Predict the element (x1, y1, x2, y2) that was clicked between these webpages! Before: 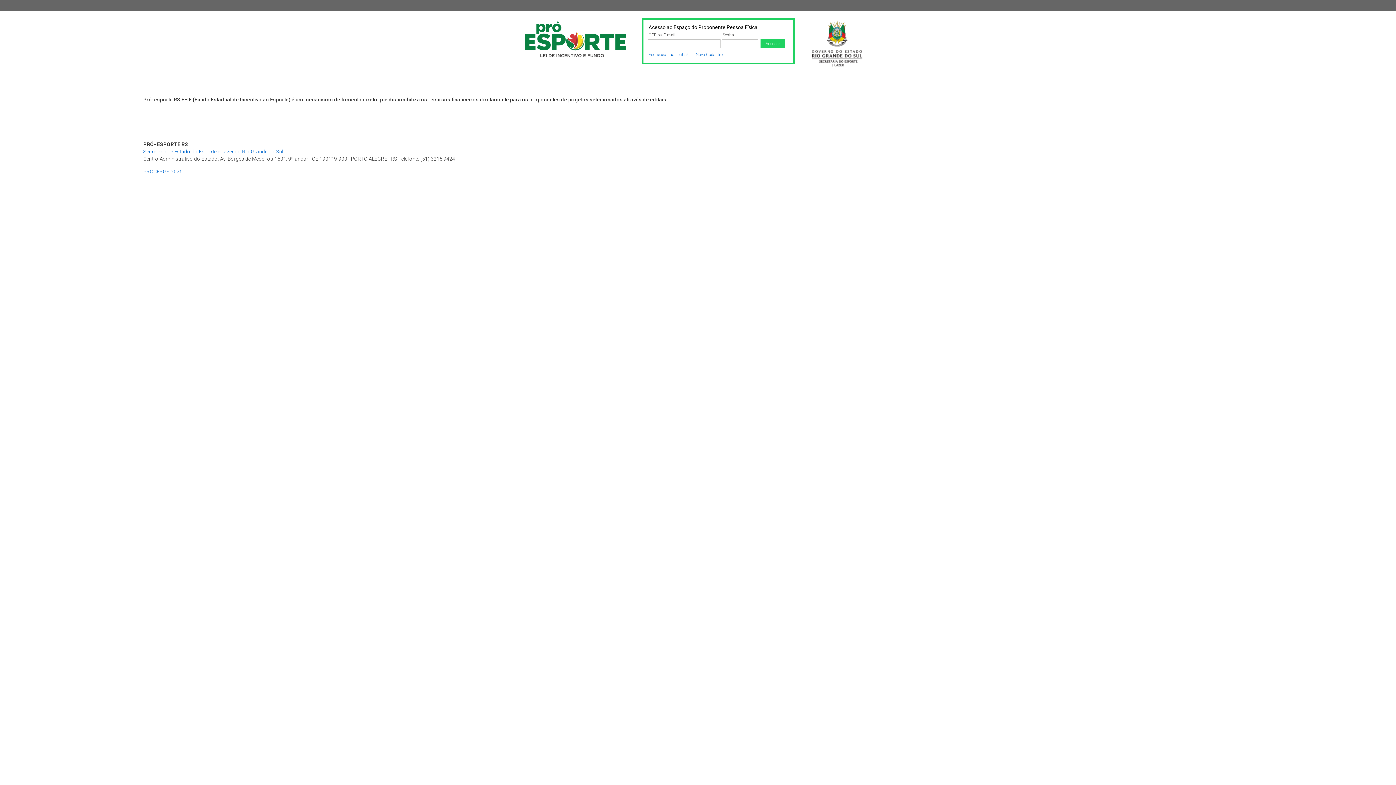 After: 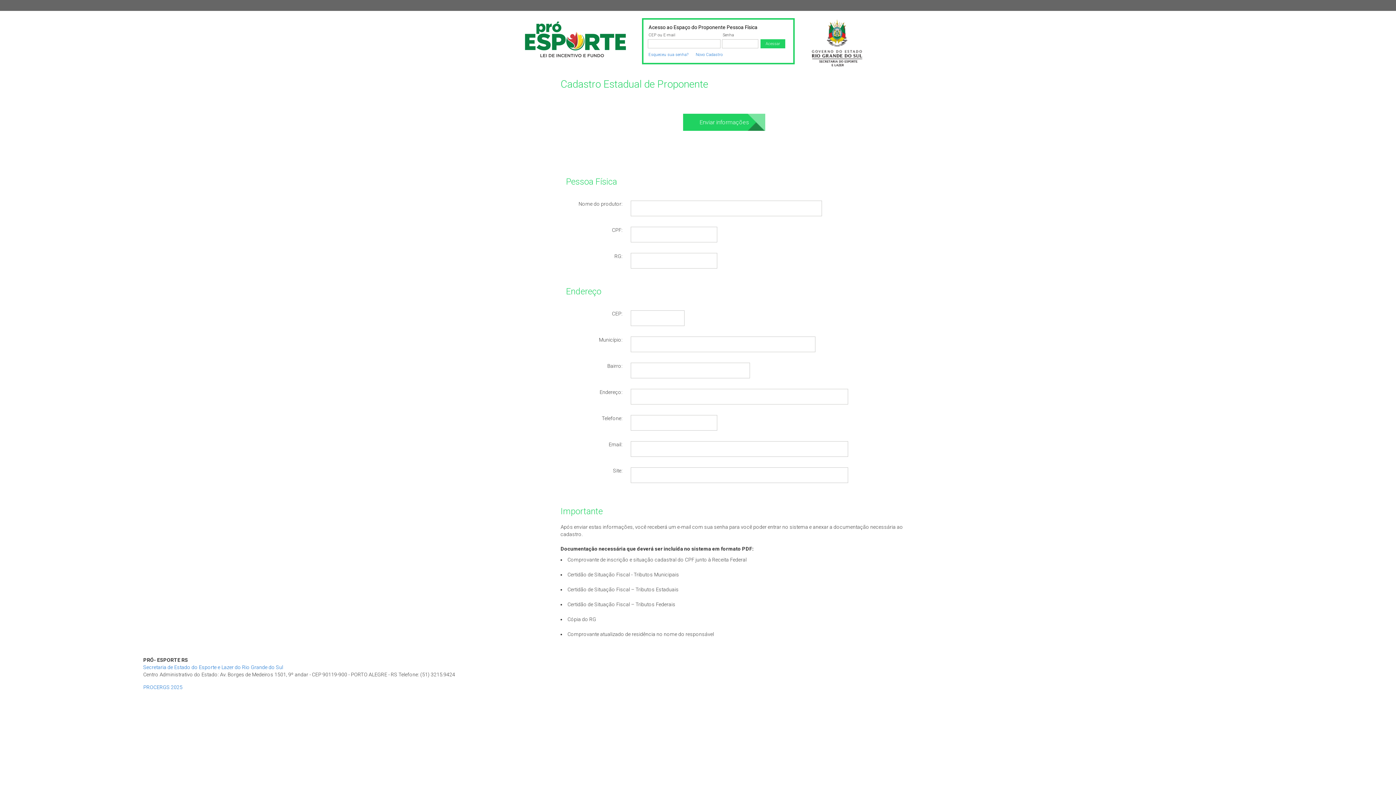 Action: label: Novo Cadastro bbox: (696, 52, 722, 57)